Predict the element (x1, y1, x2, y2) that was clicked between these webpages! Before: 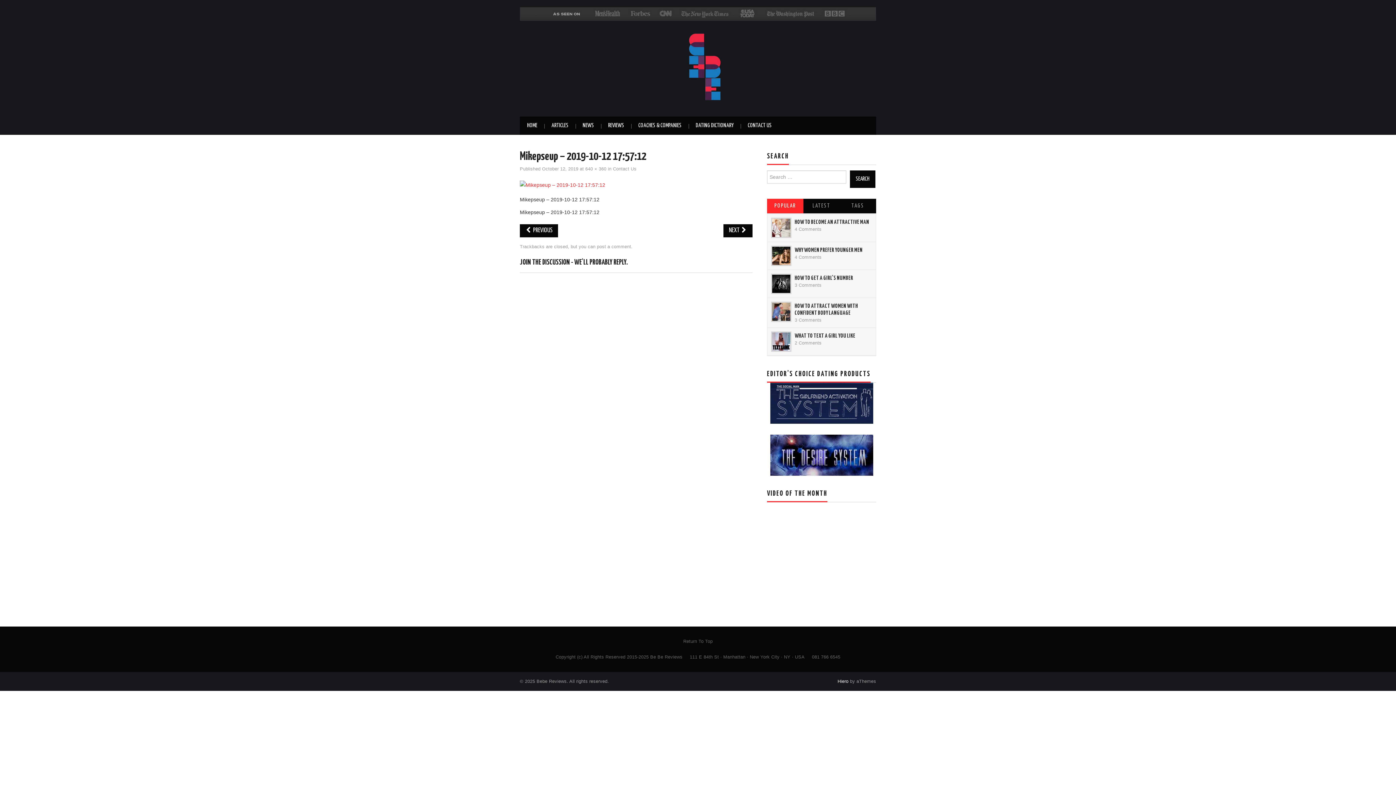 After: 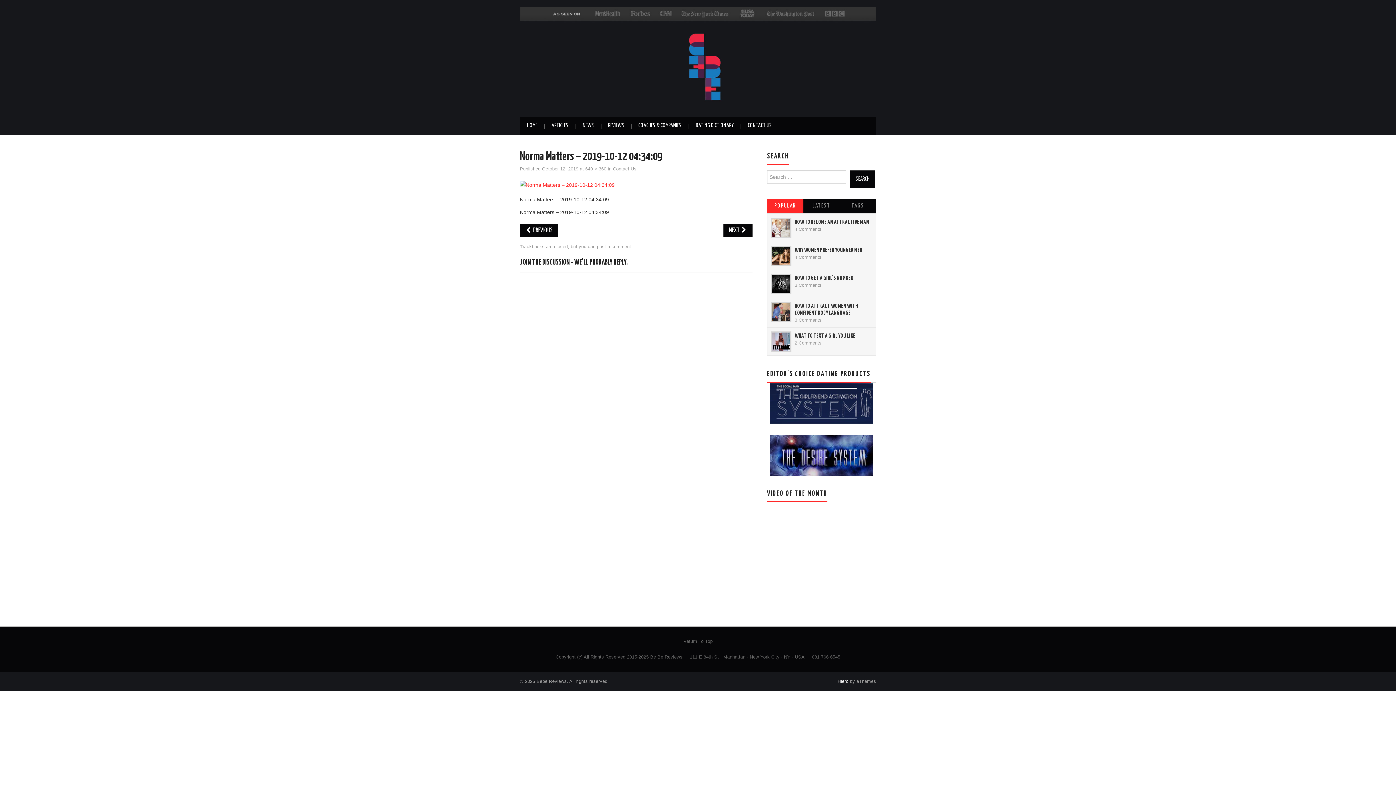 Action: label:  PREVIOUS bbox: (520, 224, 558, 237)